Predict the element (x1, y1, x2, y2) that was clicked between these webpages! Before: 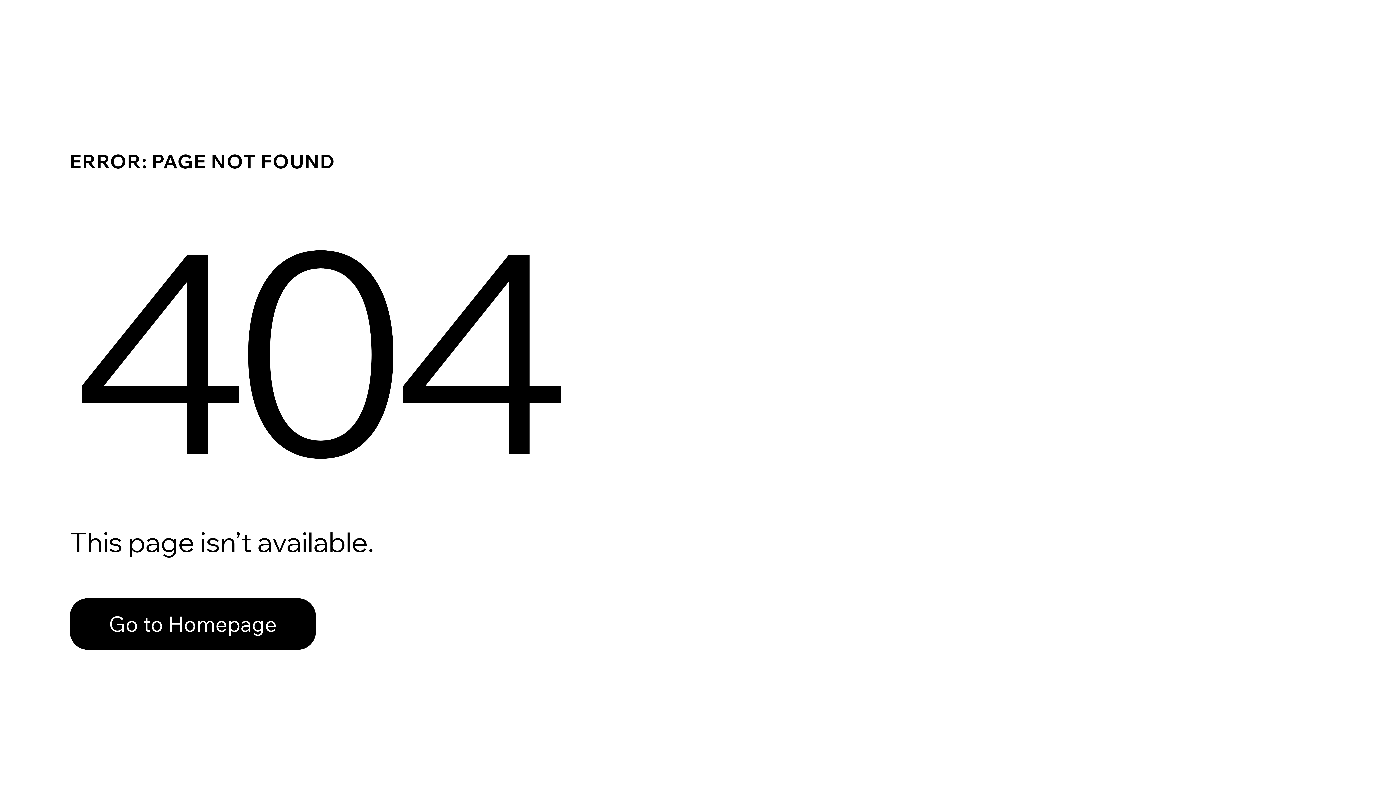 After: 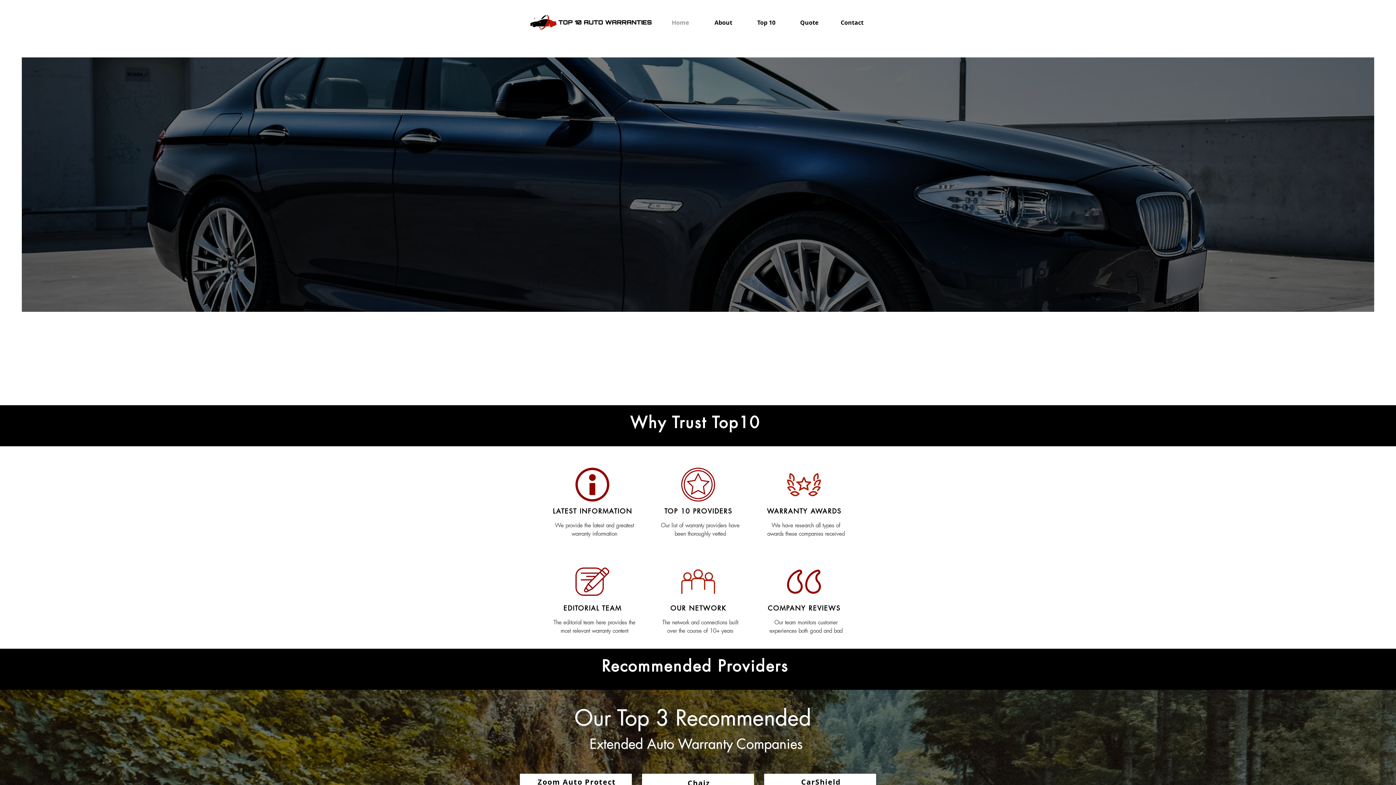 Action: bbox: (69, 582, 768, 659) label: Go to Homepage